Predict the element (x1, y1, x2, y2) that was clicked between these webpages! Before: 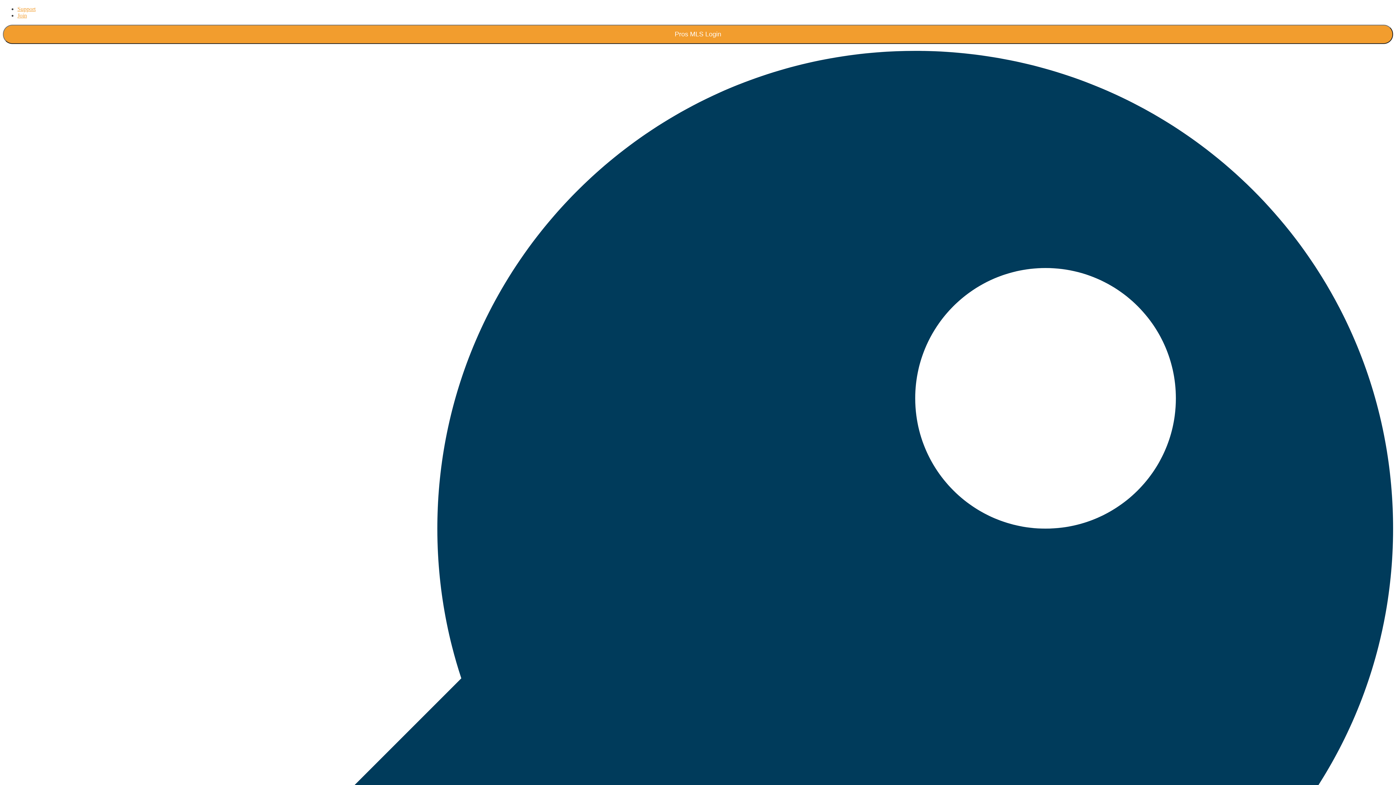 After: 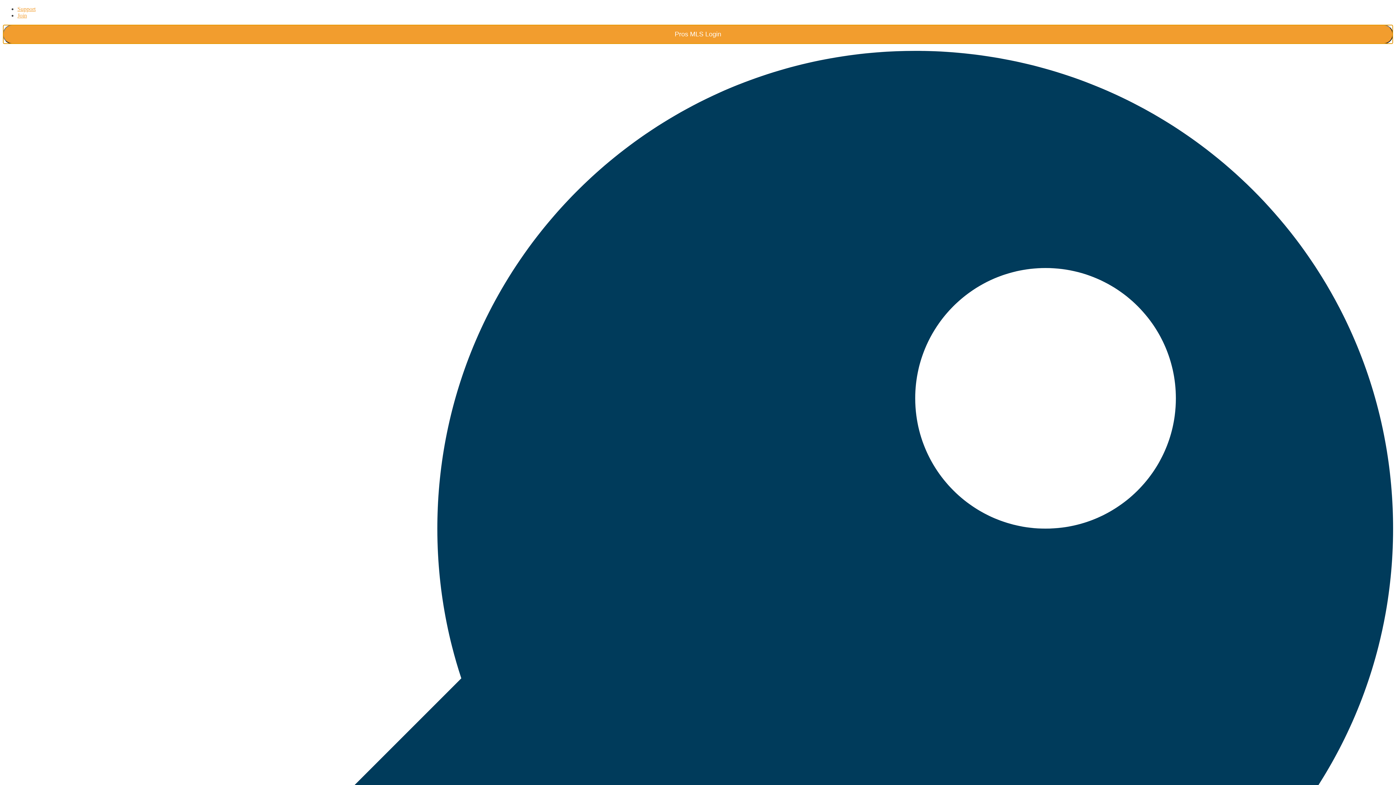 Action: bbox: (2, 24, 1393, 44) label: Pros MLS Login